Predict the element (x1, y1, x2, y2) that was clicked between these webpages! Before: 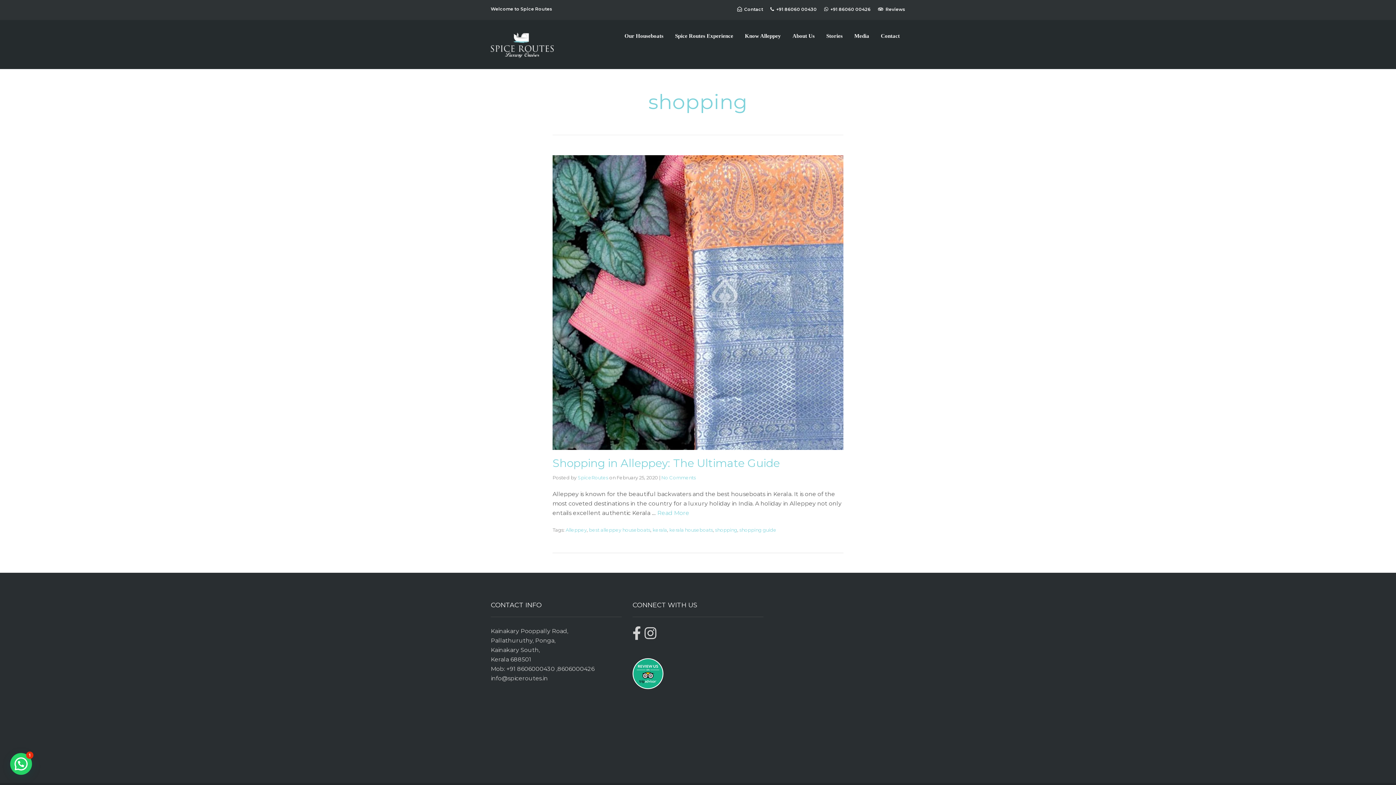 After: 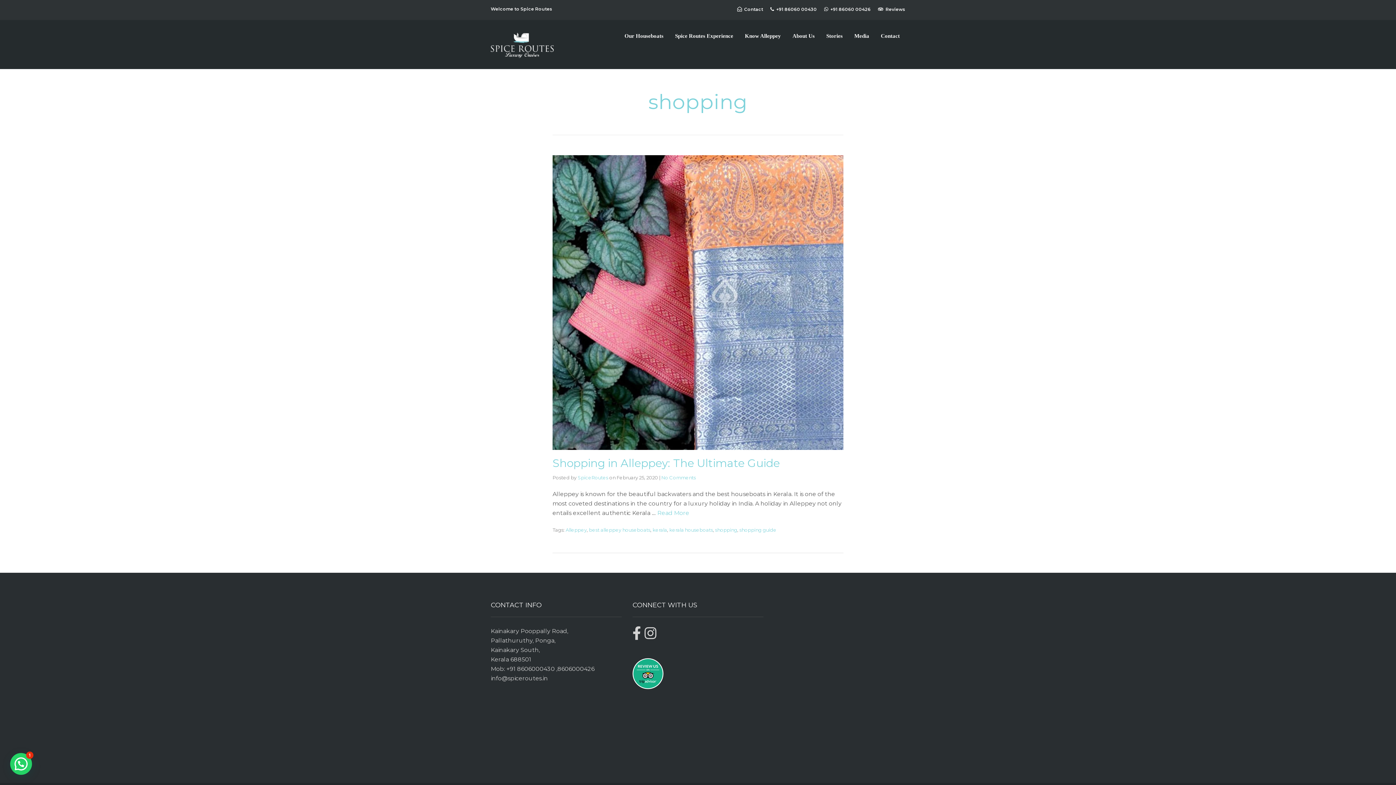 Action: bbox: (878, 6, 905, 12) label: Reviews